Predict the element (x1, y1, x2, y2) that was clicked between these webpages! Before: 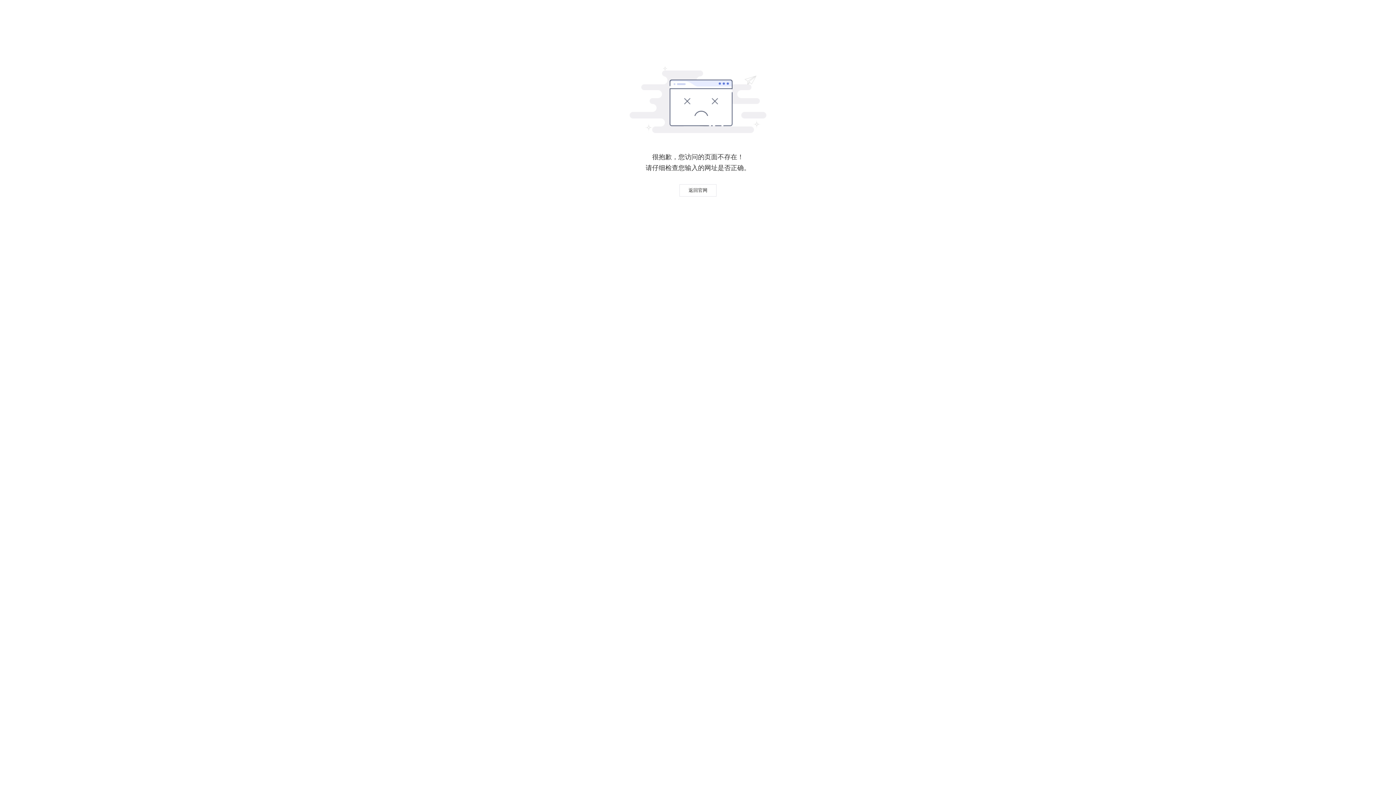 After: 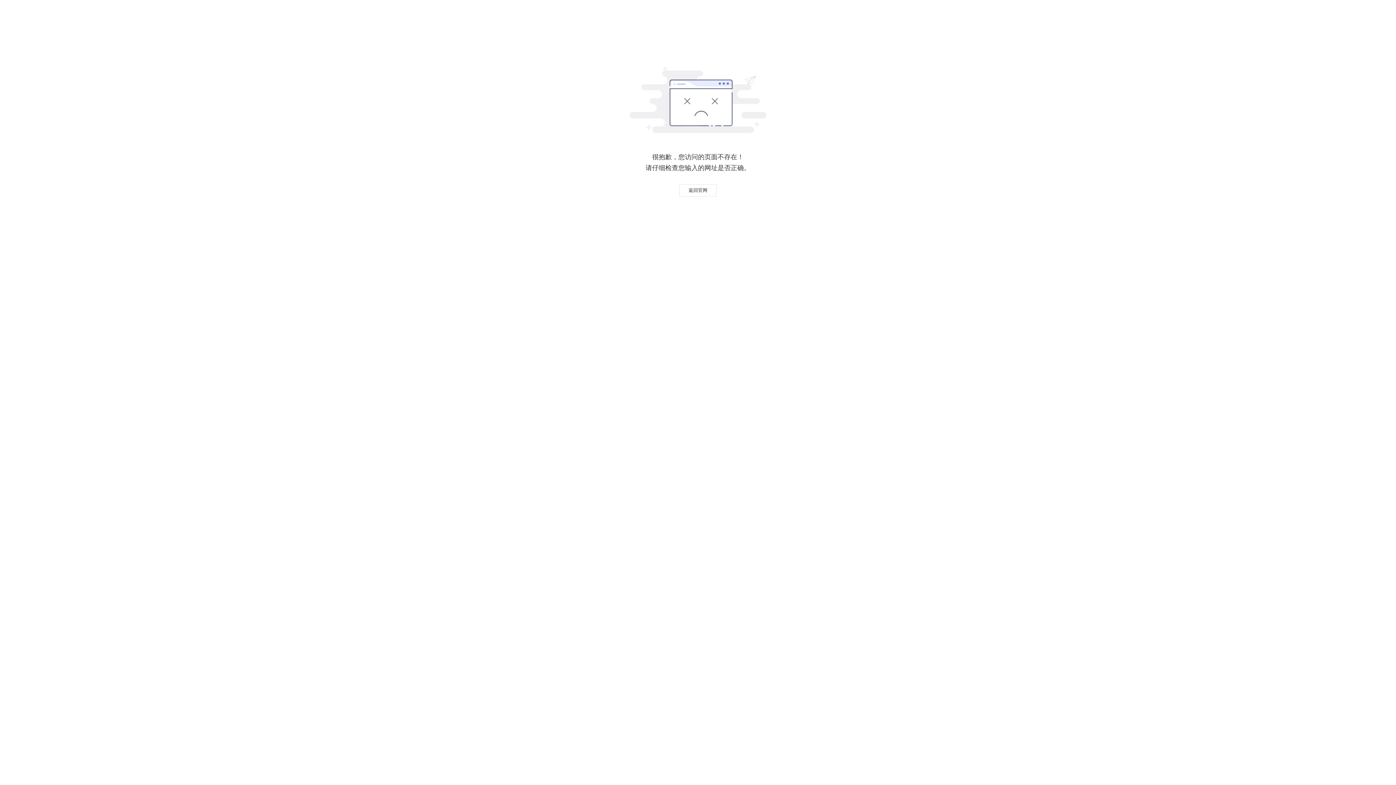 Action: label: 返回官网 bbox: (679, 184, 716, 196)